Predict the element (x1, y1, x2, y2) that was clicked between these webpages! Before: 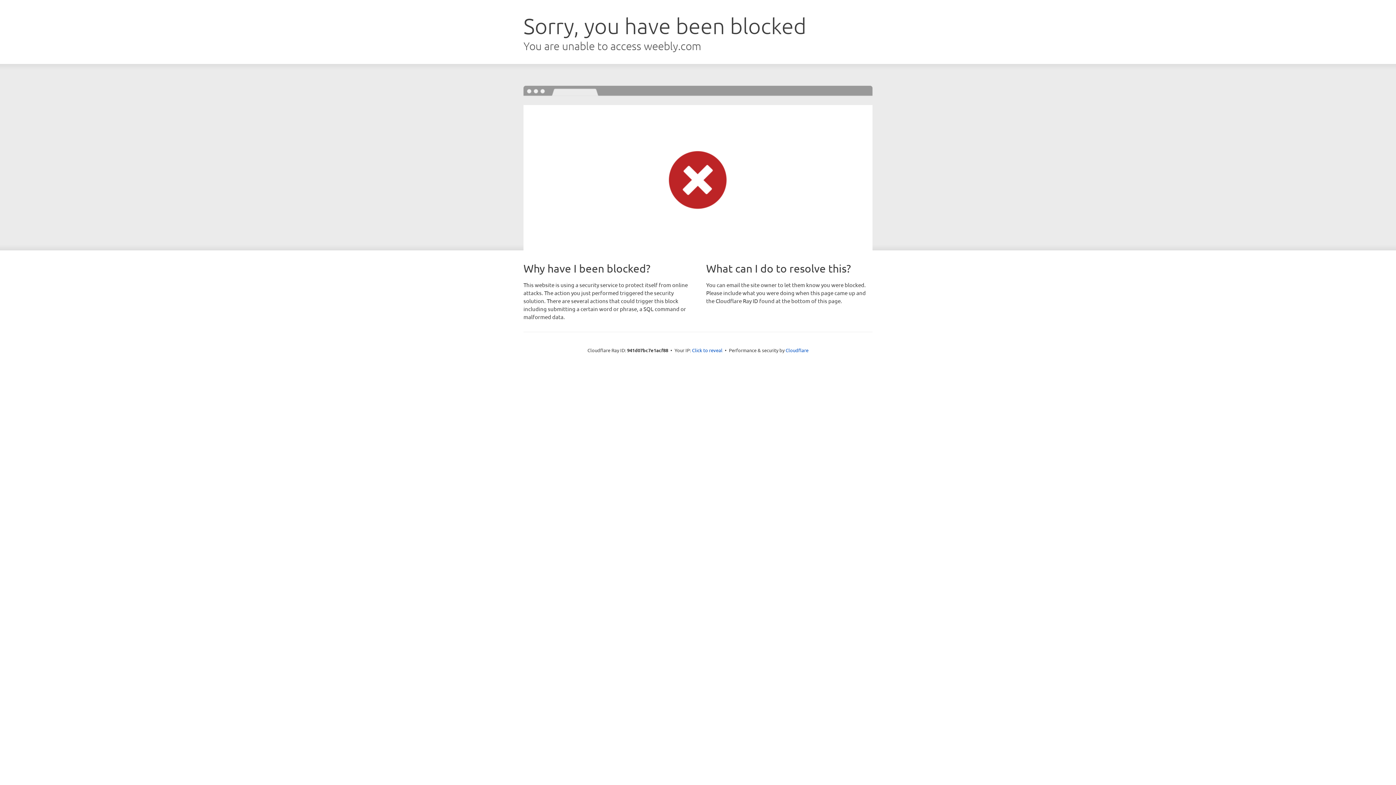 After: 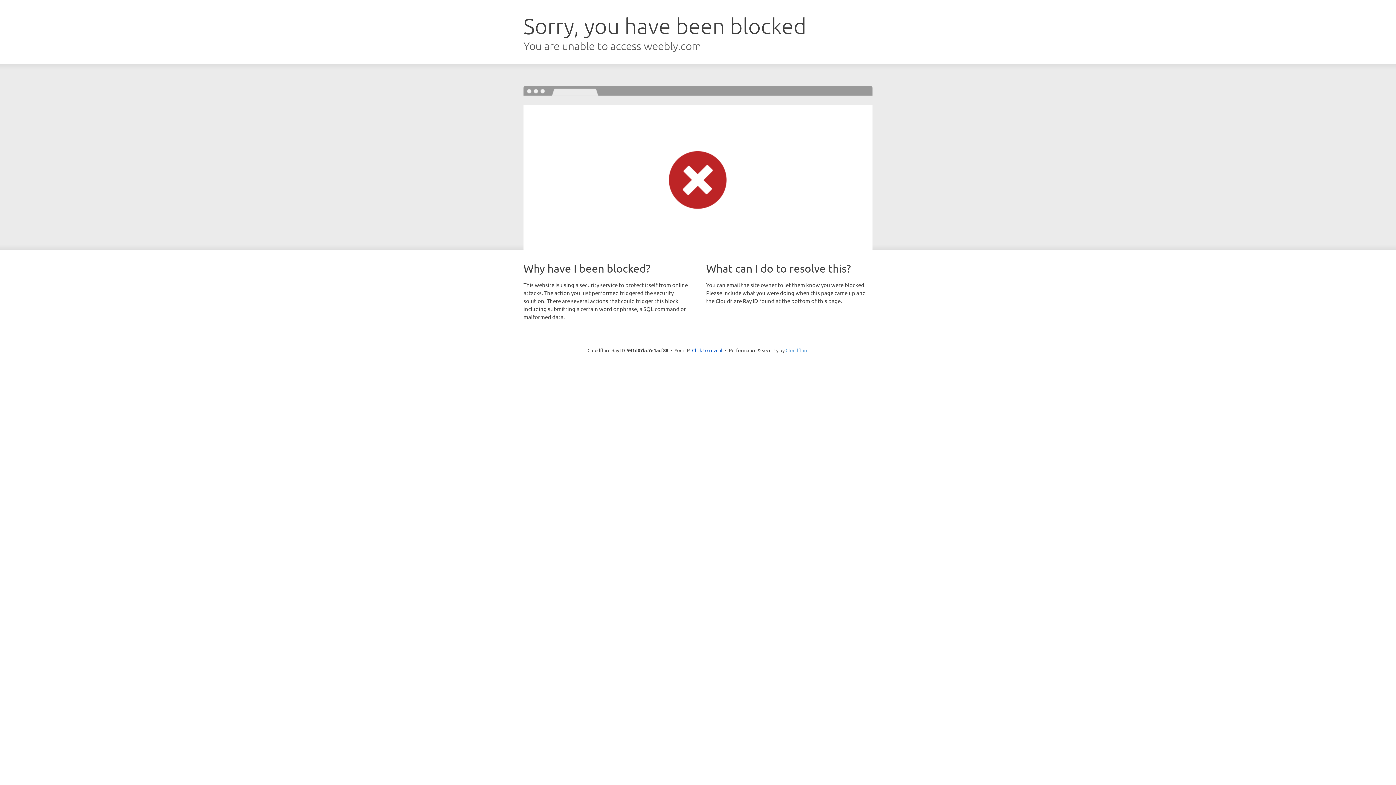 Action: label: Cloudflare bbox: (785, 347, 808, 353)